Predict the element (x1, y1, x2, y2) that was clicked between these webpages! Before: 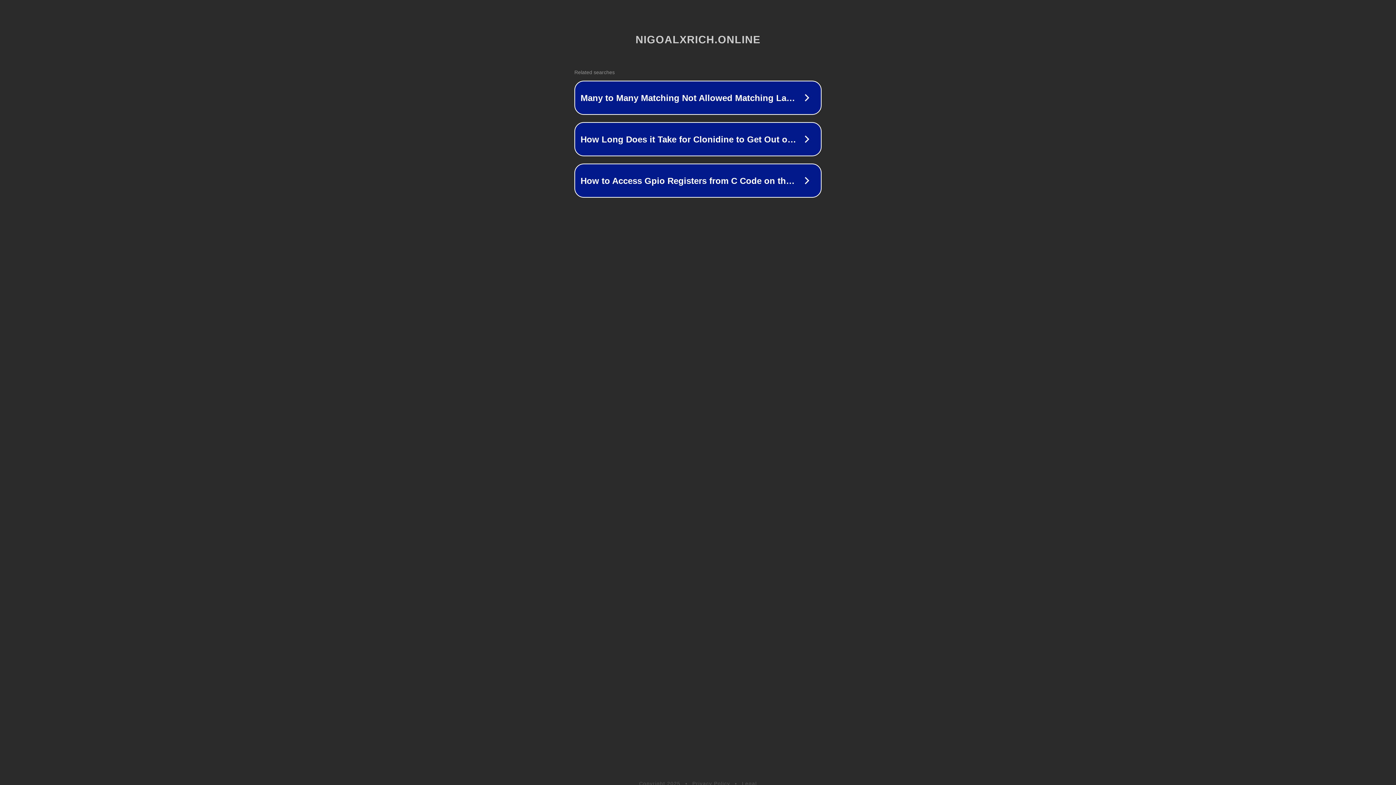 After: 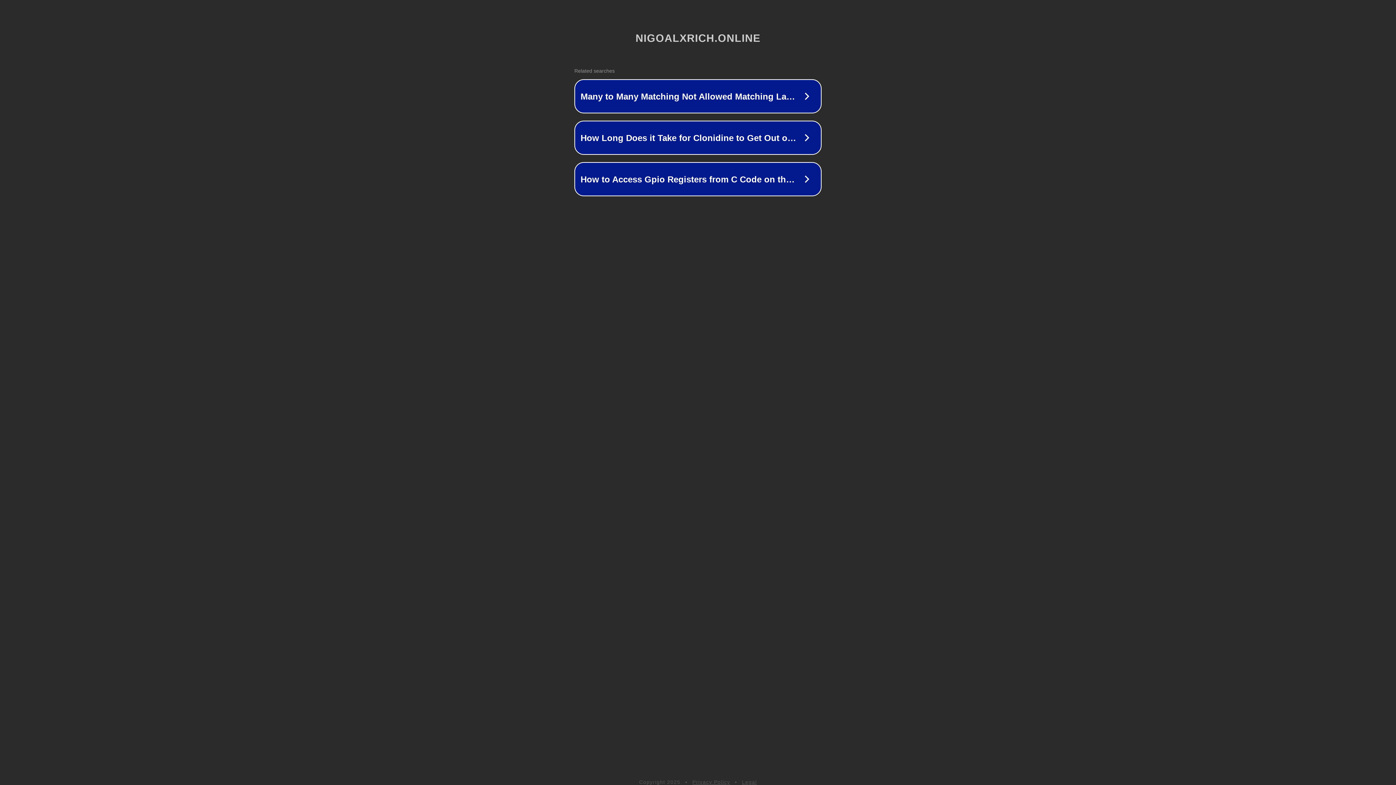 Action: bbox: (692, 781, 730, 786) label: Privacy Policy